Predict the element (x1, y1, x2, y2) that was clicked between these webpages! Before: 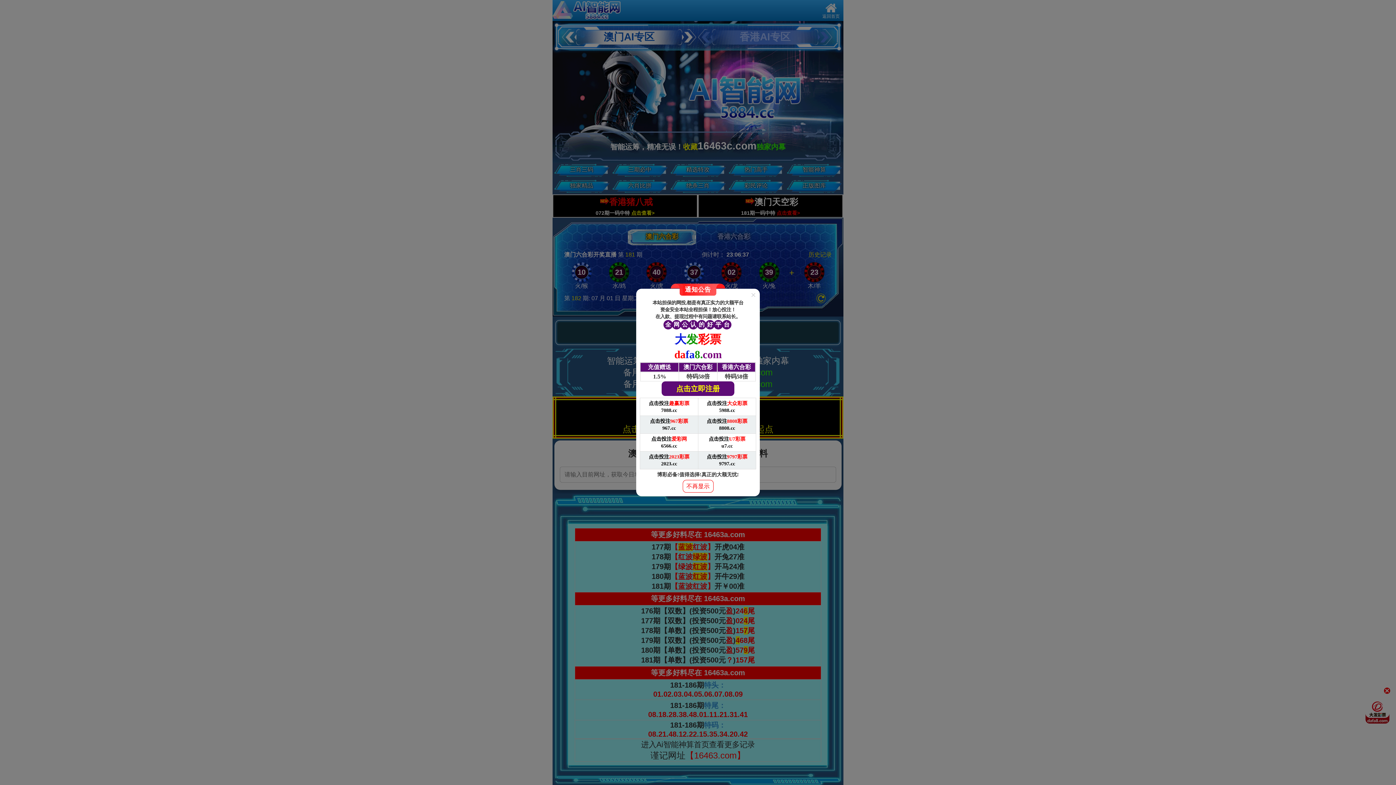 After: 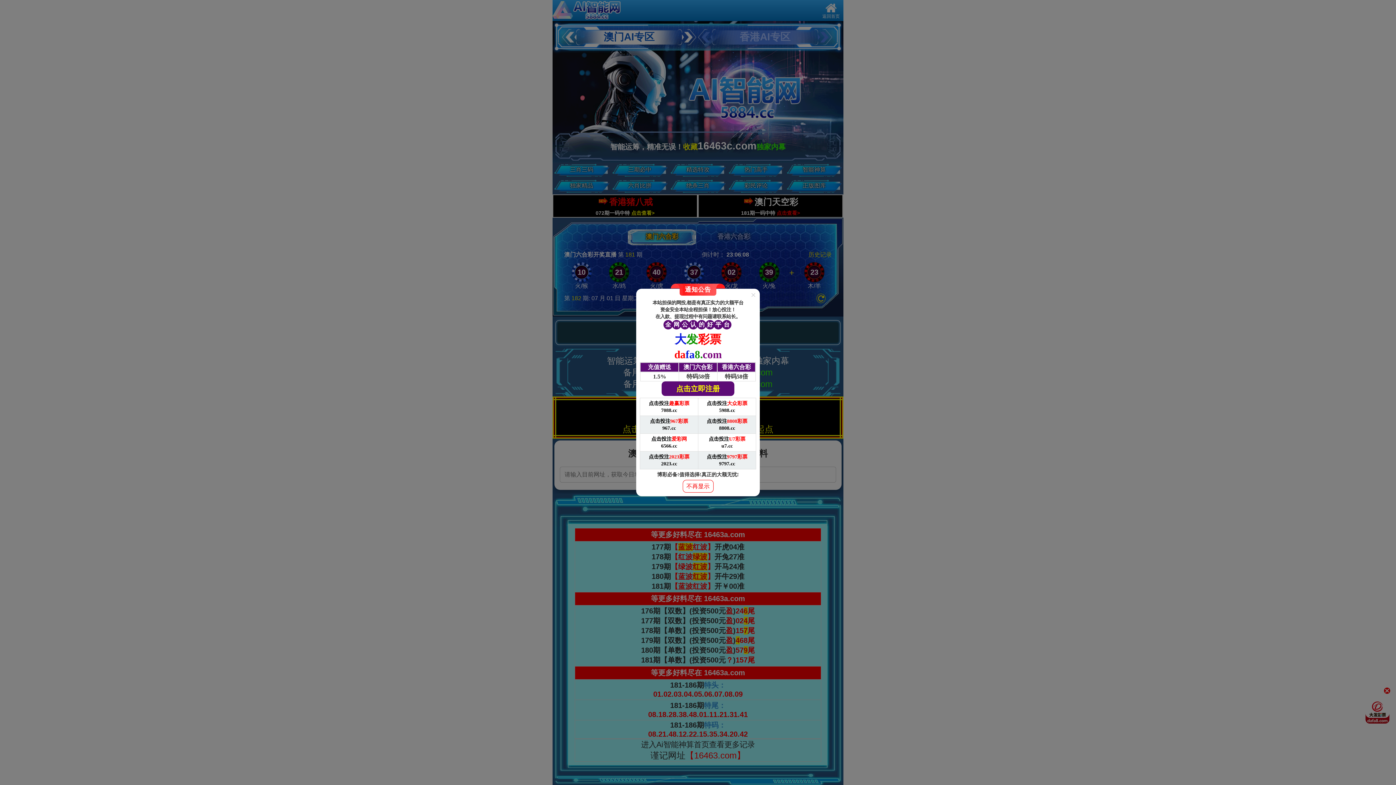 Action: label:  

本站担保的网投,都是有真正实力的大额平台

资金安全本站全程担保！放心投注！

在入款、提现过程中有问题请联系站长。

全
网
公
认
的
好
平
台

大发彩票

dafa8.com

充值赠送	澳门六合彩	香港六合彩
1.5%	特码58倍	特码58倍

点击立即注册 bbox: (636, 292, 760, 396)